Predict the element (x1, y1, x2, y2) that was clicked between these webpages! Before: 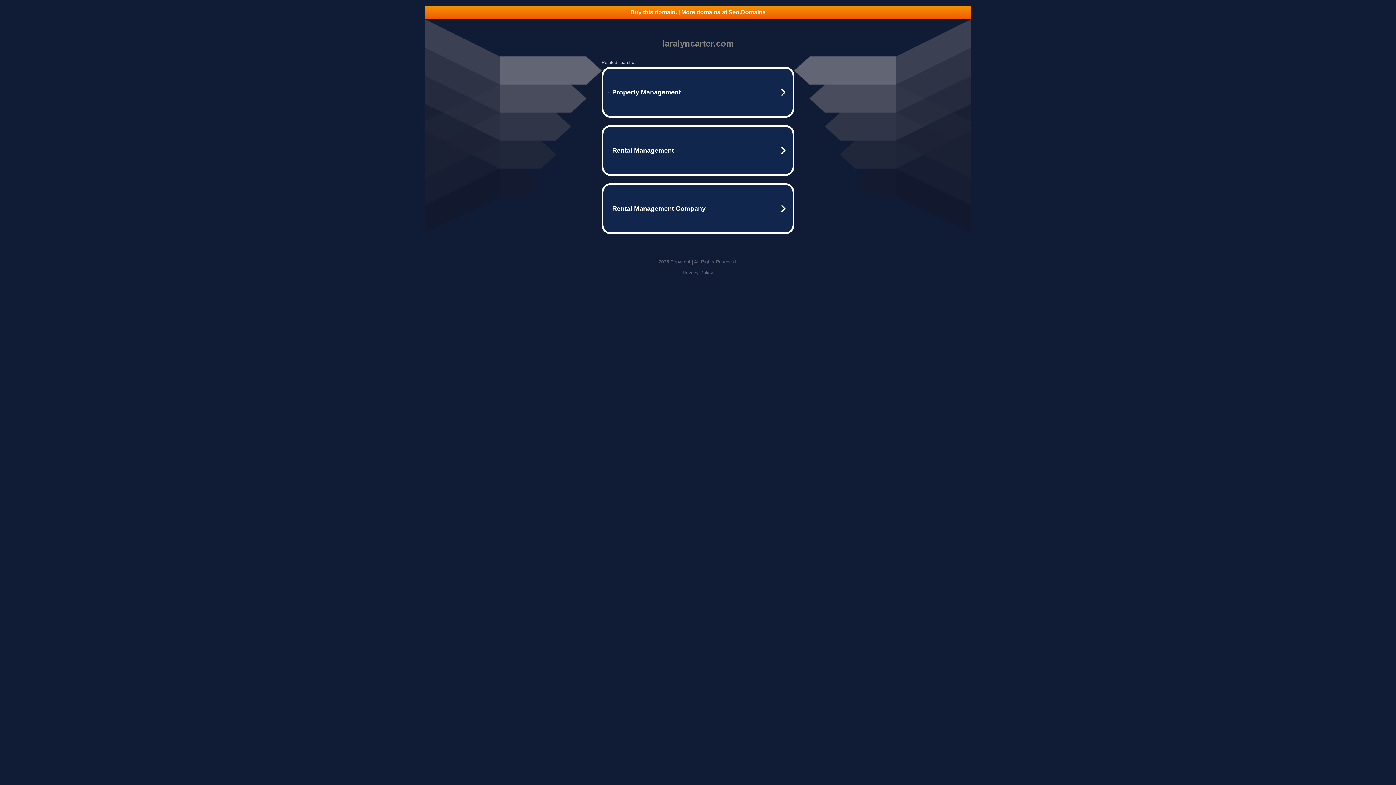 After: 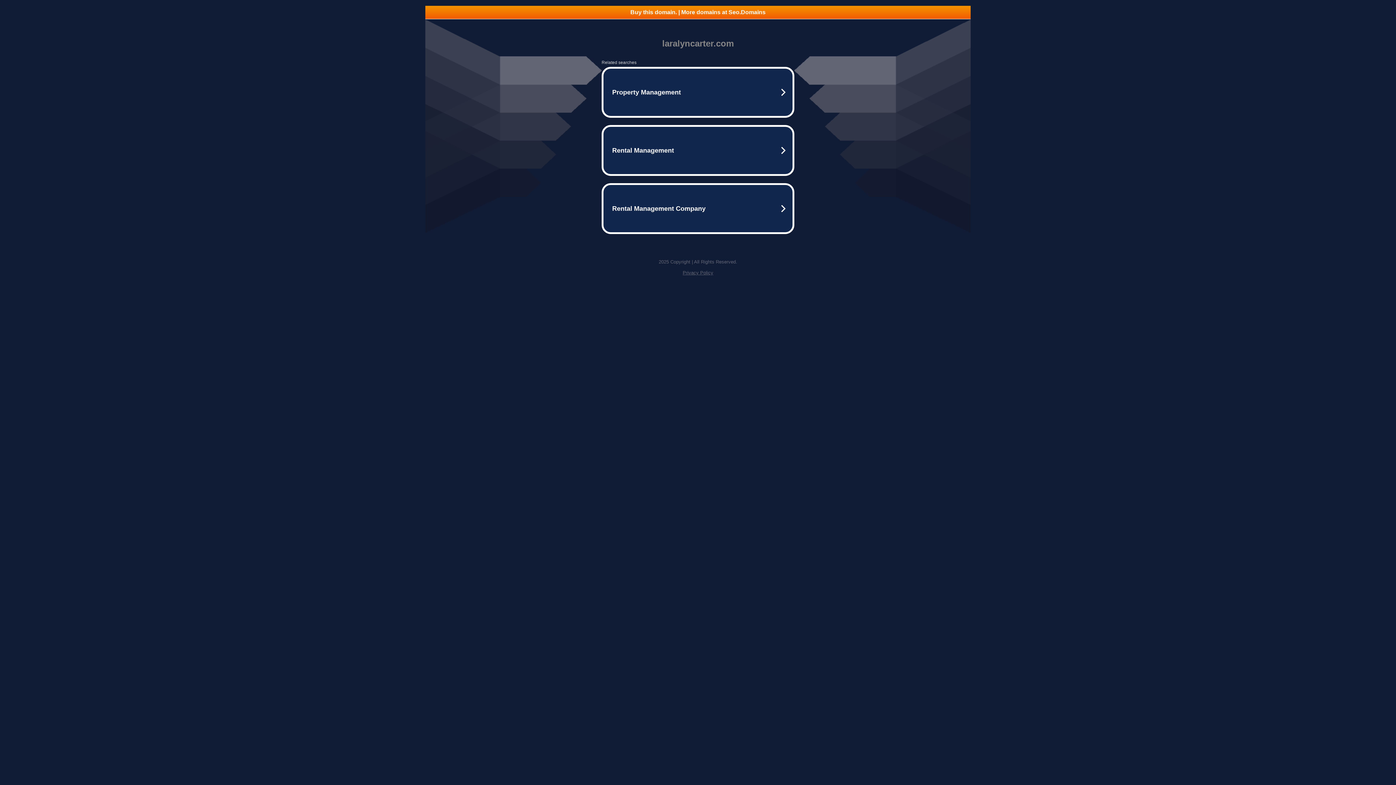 Action: label: Buy this domain. | More domains at Seo.Domains bbox: (425, 5, 970, 18)